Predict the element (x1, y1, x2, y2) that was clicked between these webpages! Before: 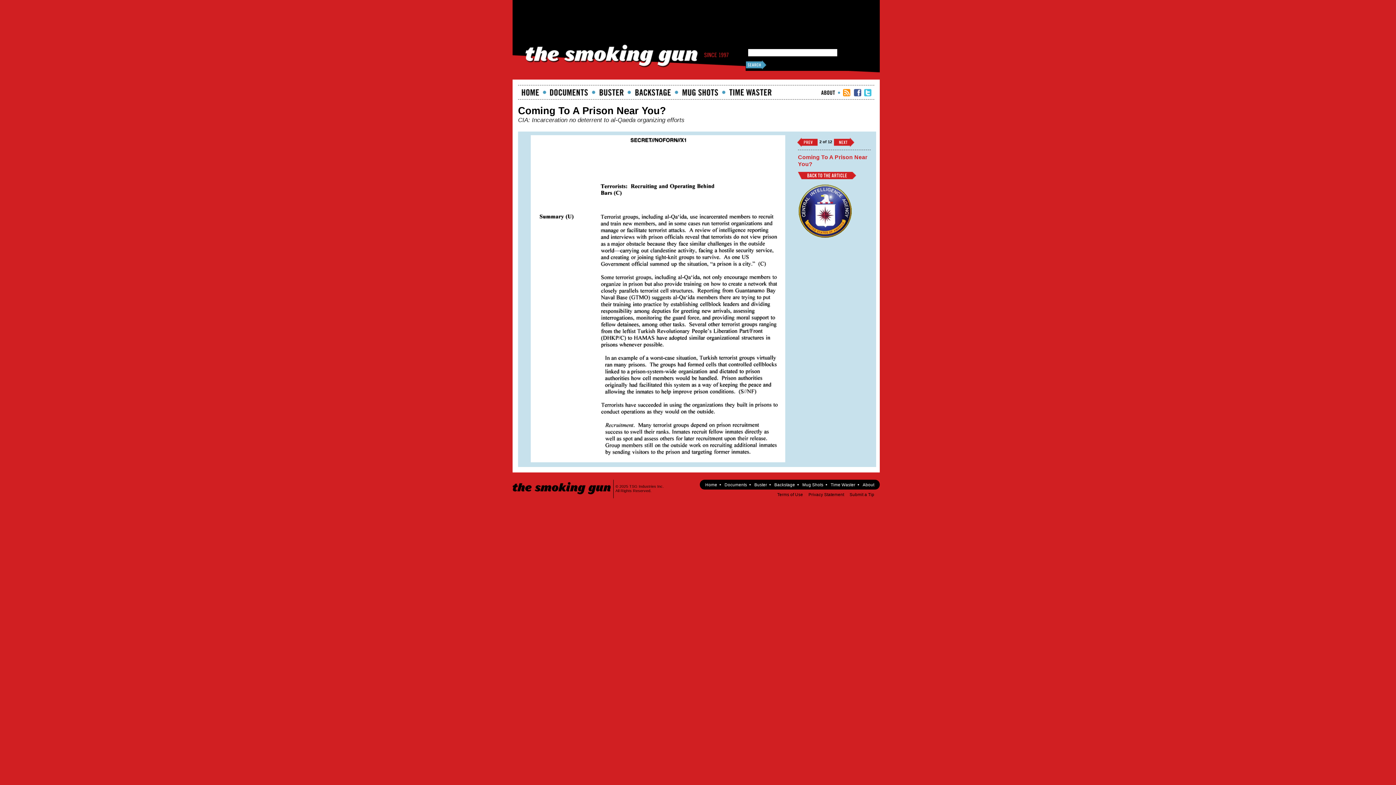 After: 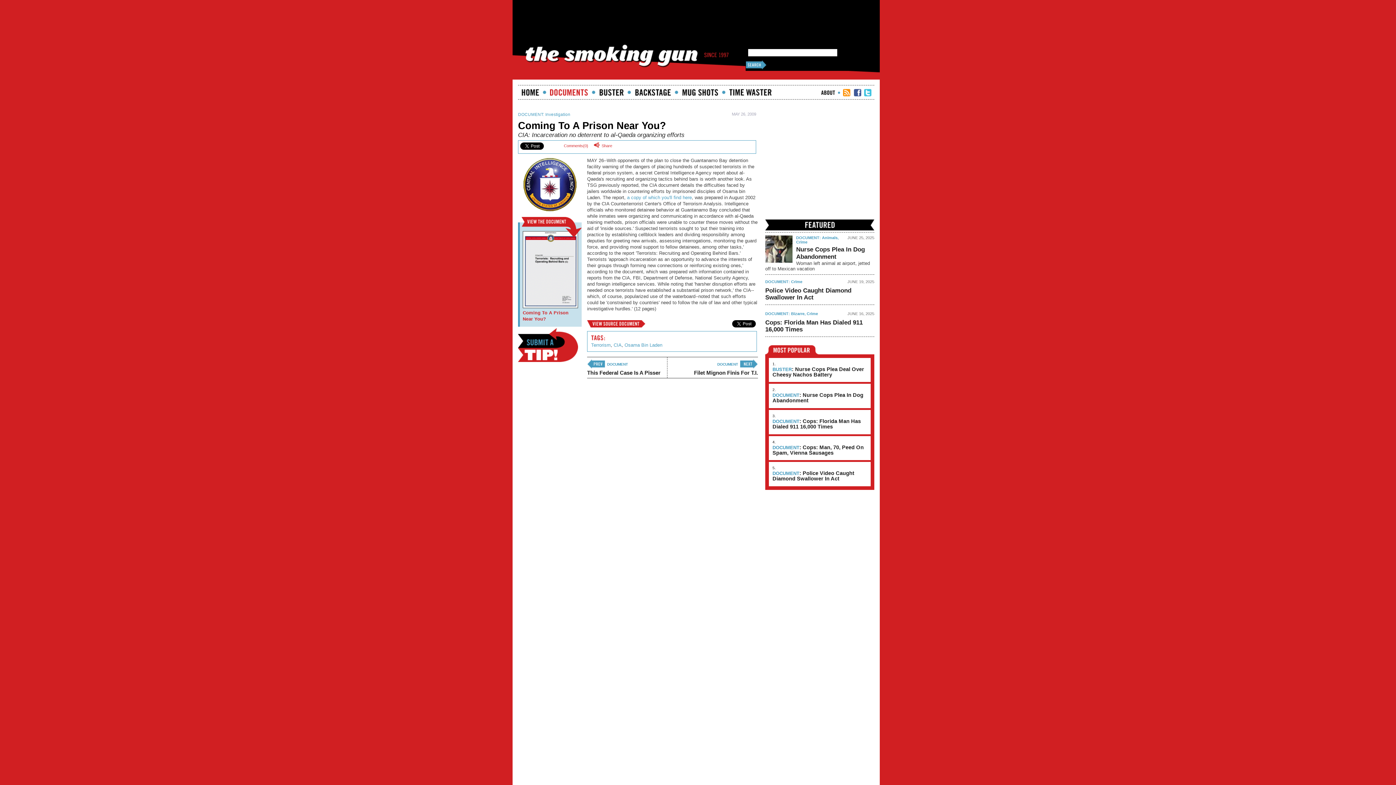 Action: label: Back to Article bbox: (798, 172, 856, 179)